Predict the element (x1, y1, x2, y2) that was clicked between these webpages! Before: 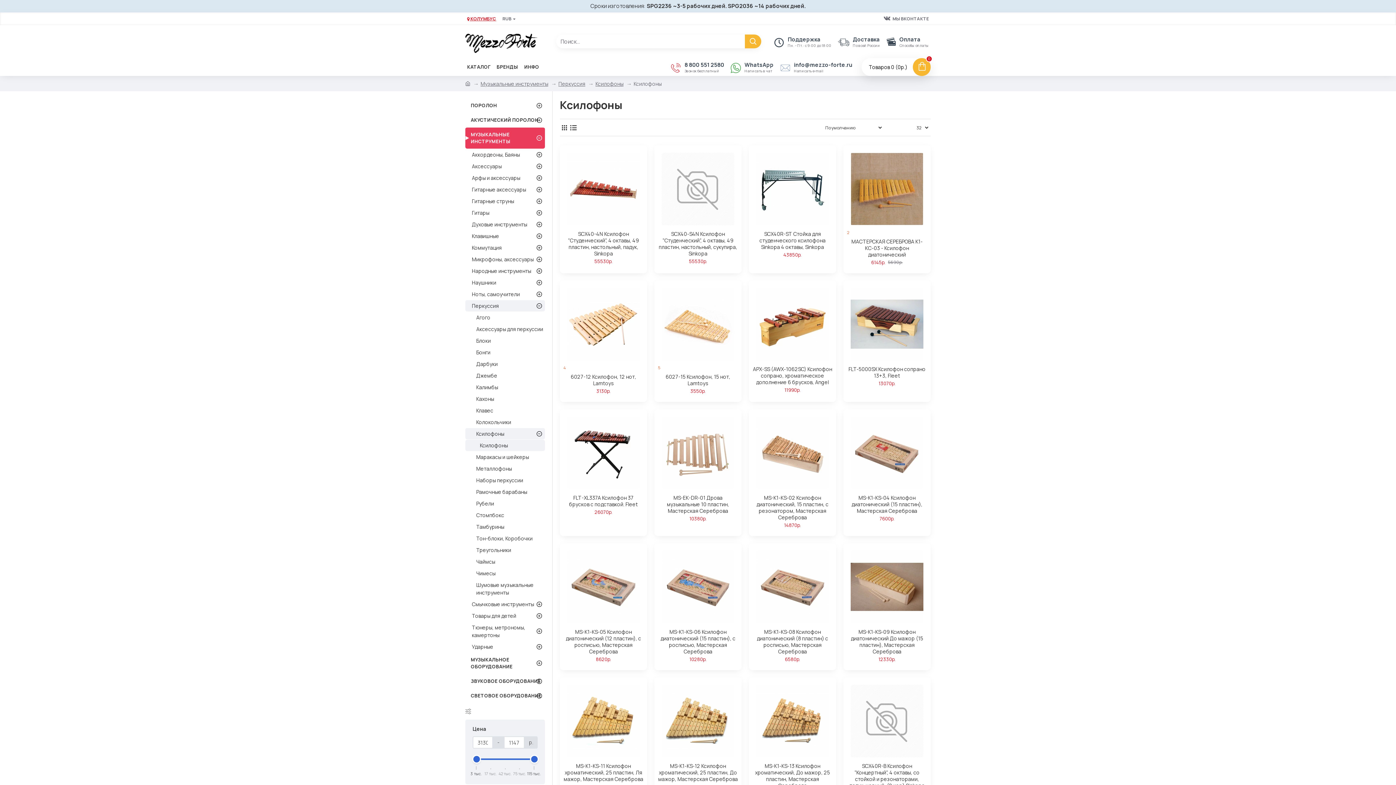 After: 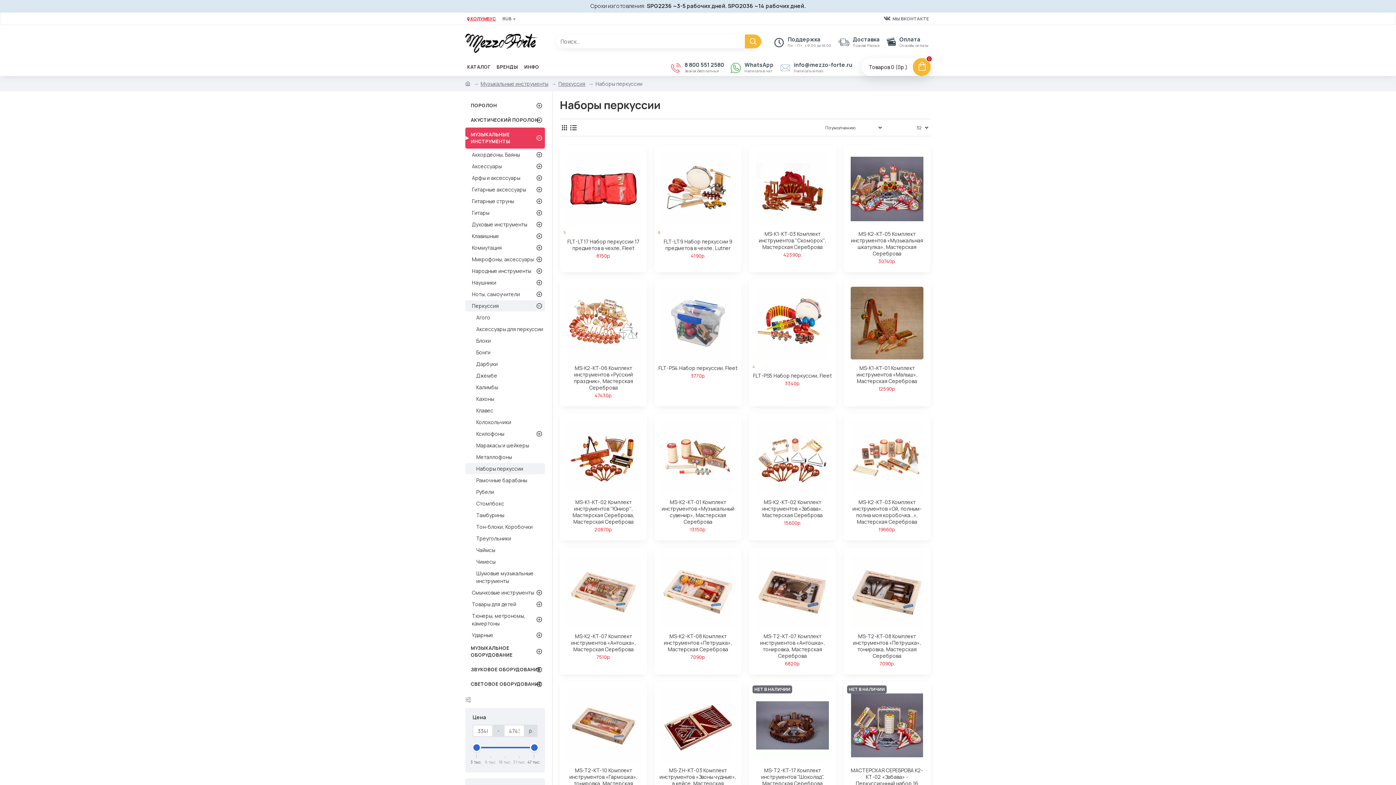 Action: label: Наборы перкуссии bbox: (465, 474, 545, 486)